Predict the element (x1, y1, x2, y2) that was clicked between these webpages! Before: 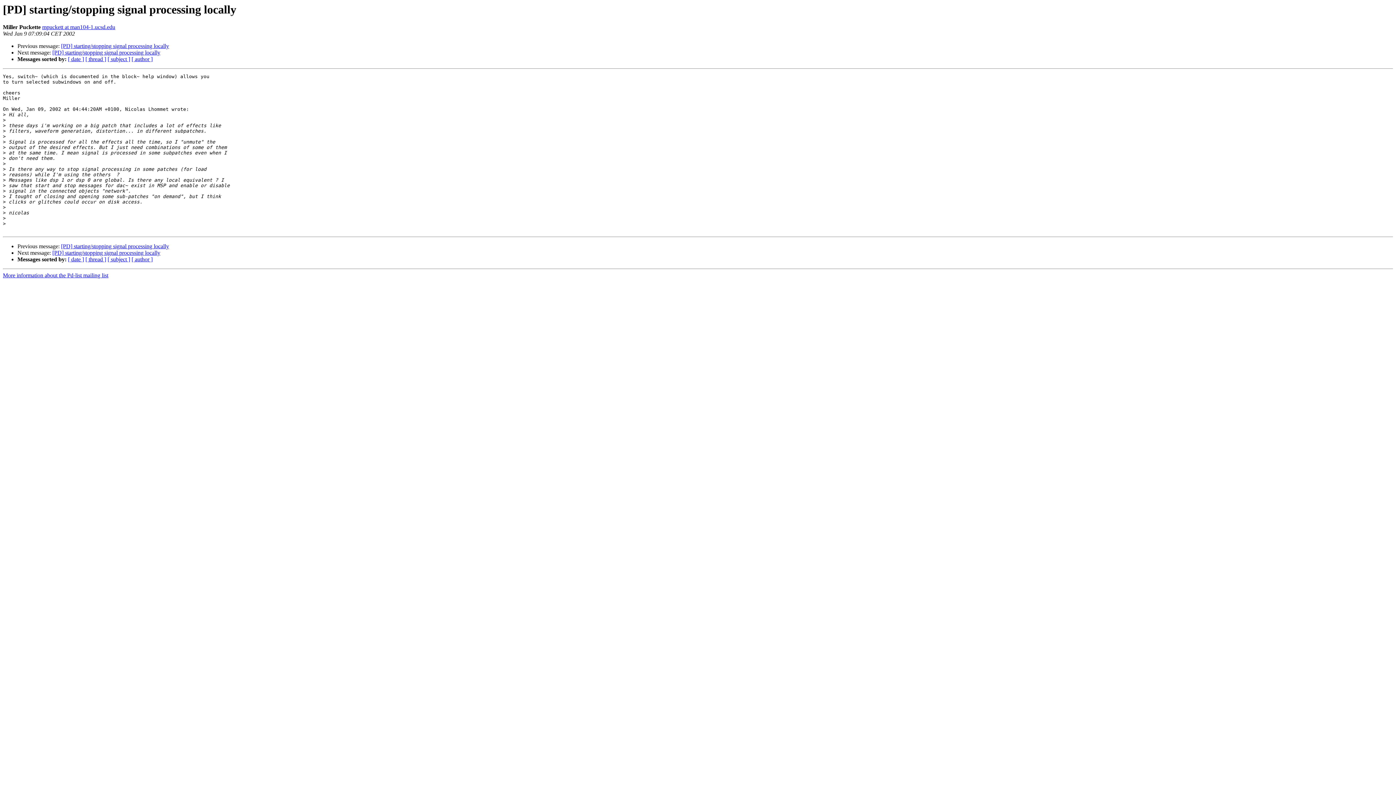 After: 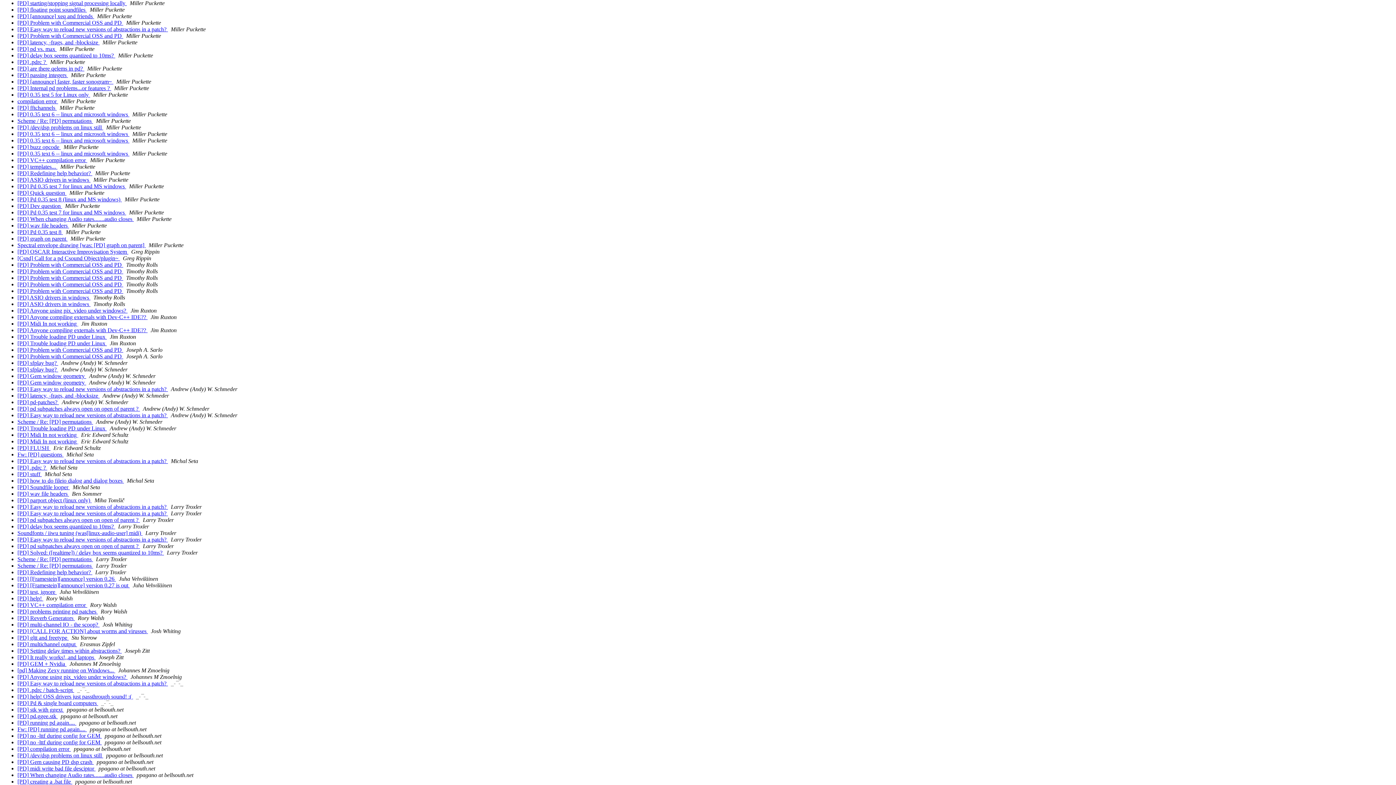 Action: label: [ author ] bbox: (131, 256, 152, 262)